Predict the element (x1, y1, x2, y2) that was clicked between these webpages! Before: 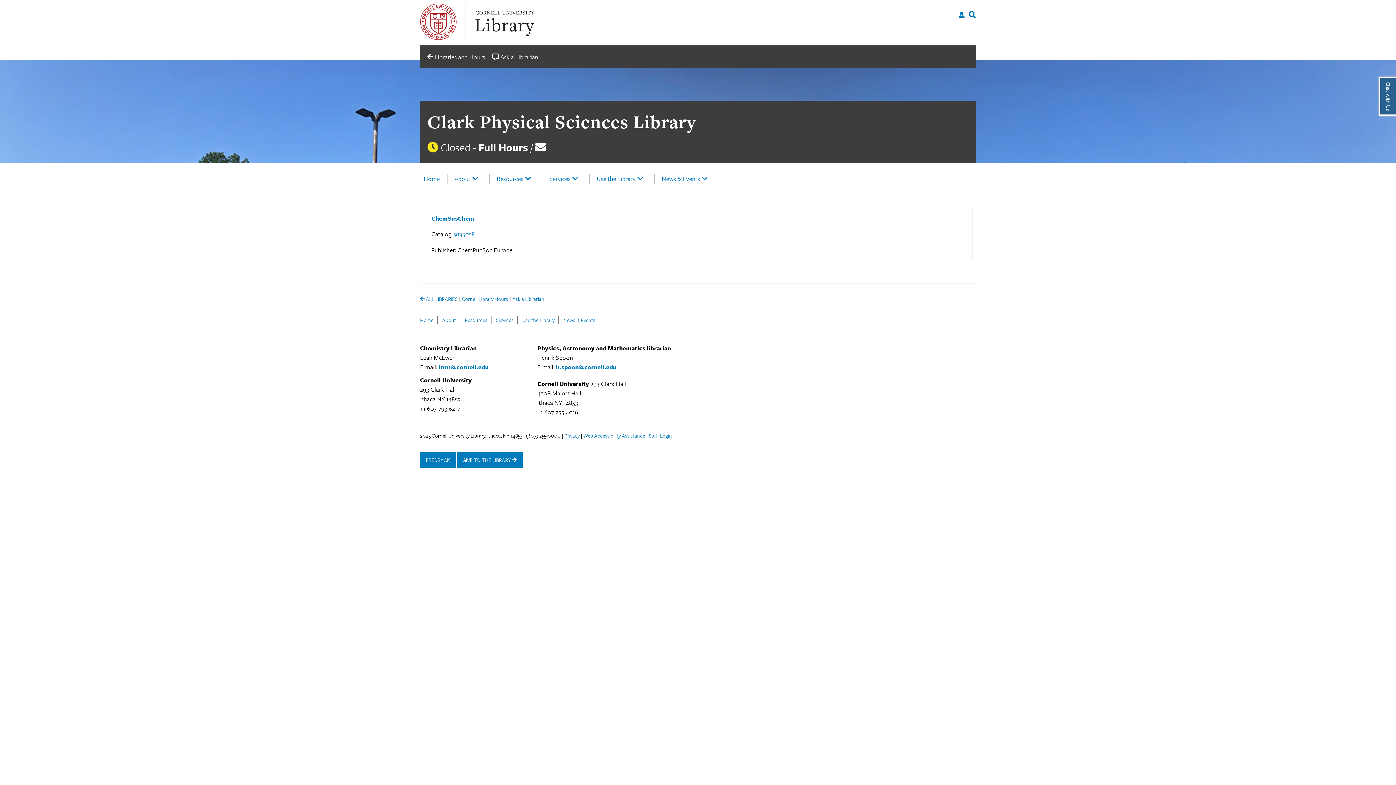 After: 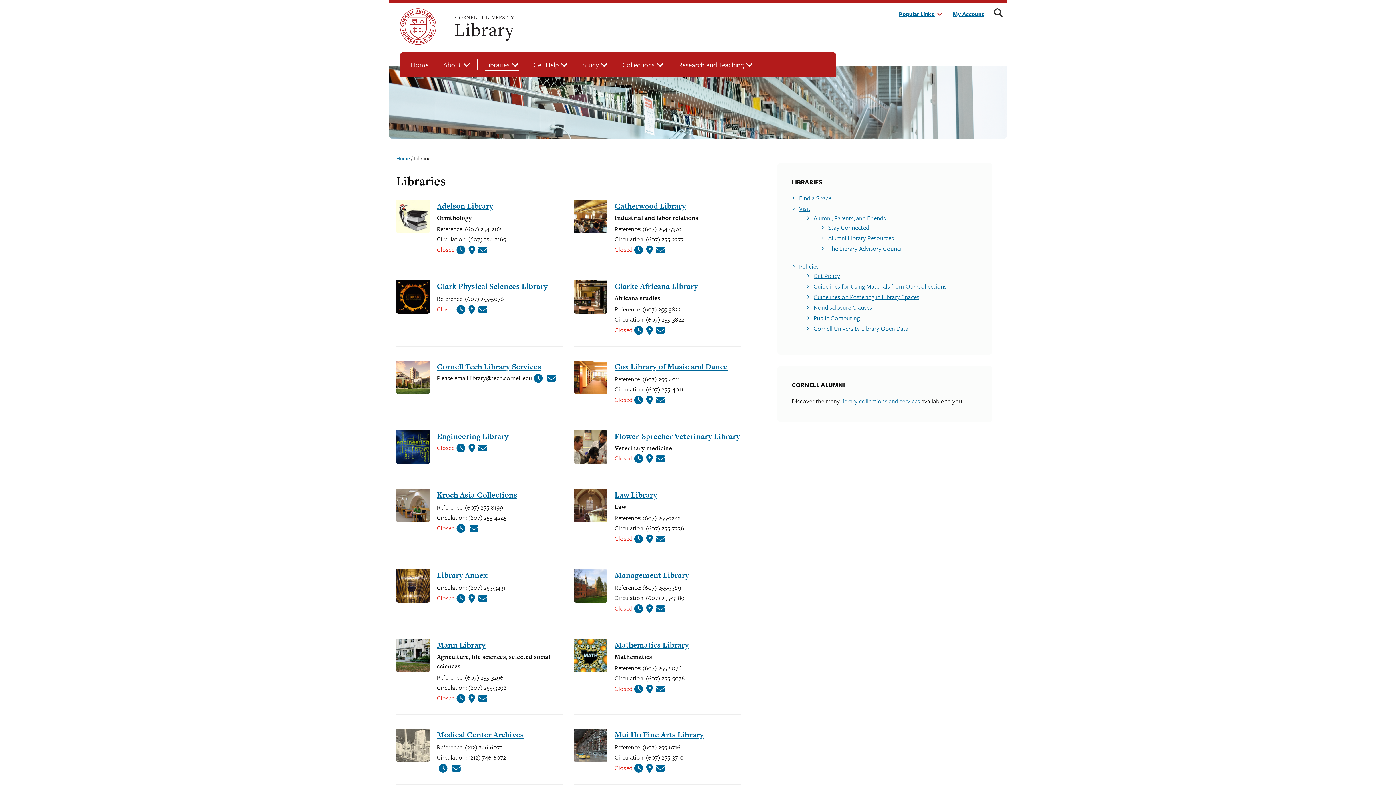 Action: bbox: (427, 51, 490, 62) label:  Libraries and Hours